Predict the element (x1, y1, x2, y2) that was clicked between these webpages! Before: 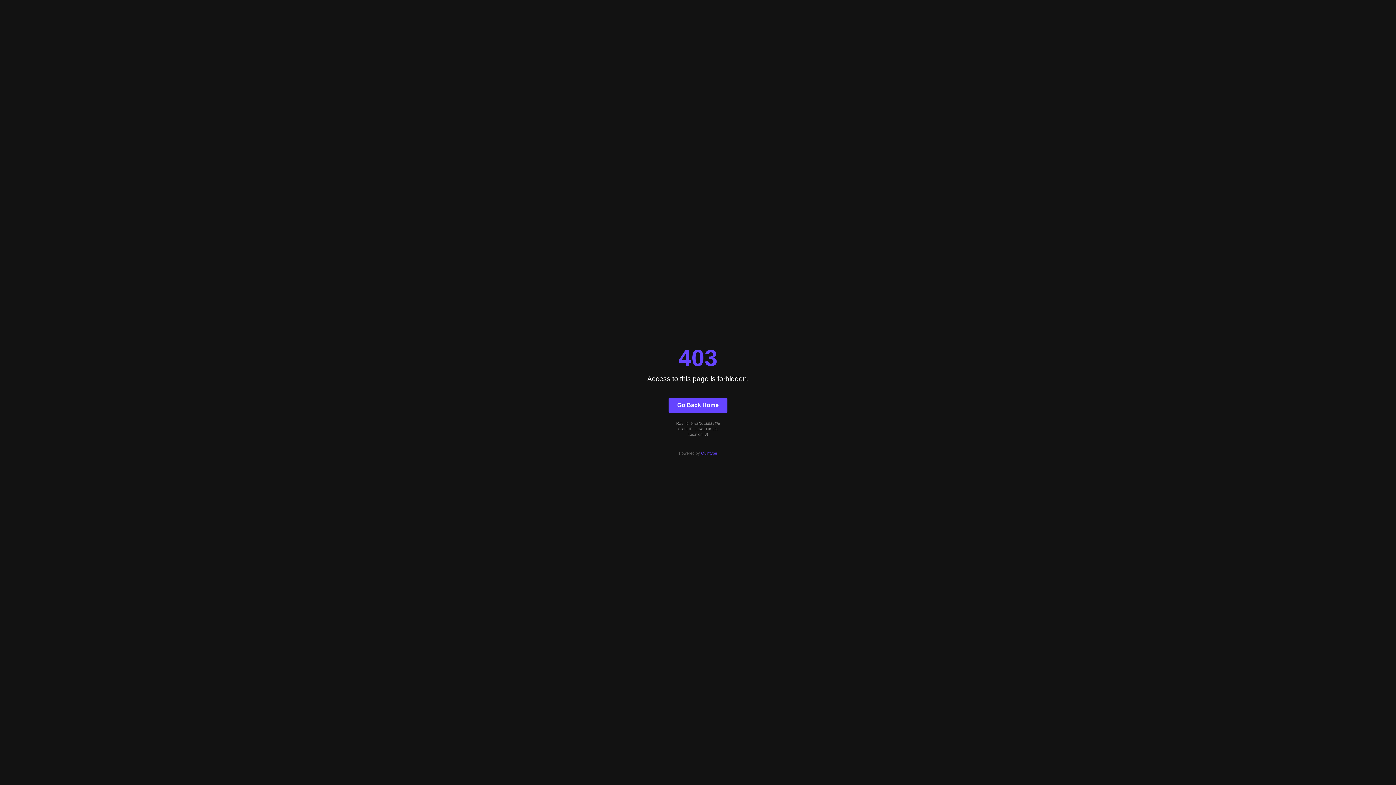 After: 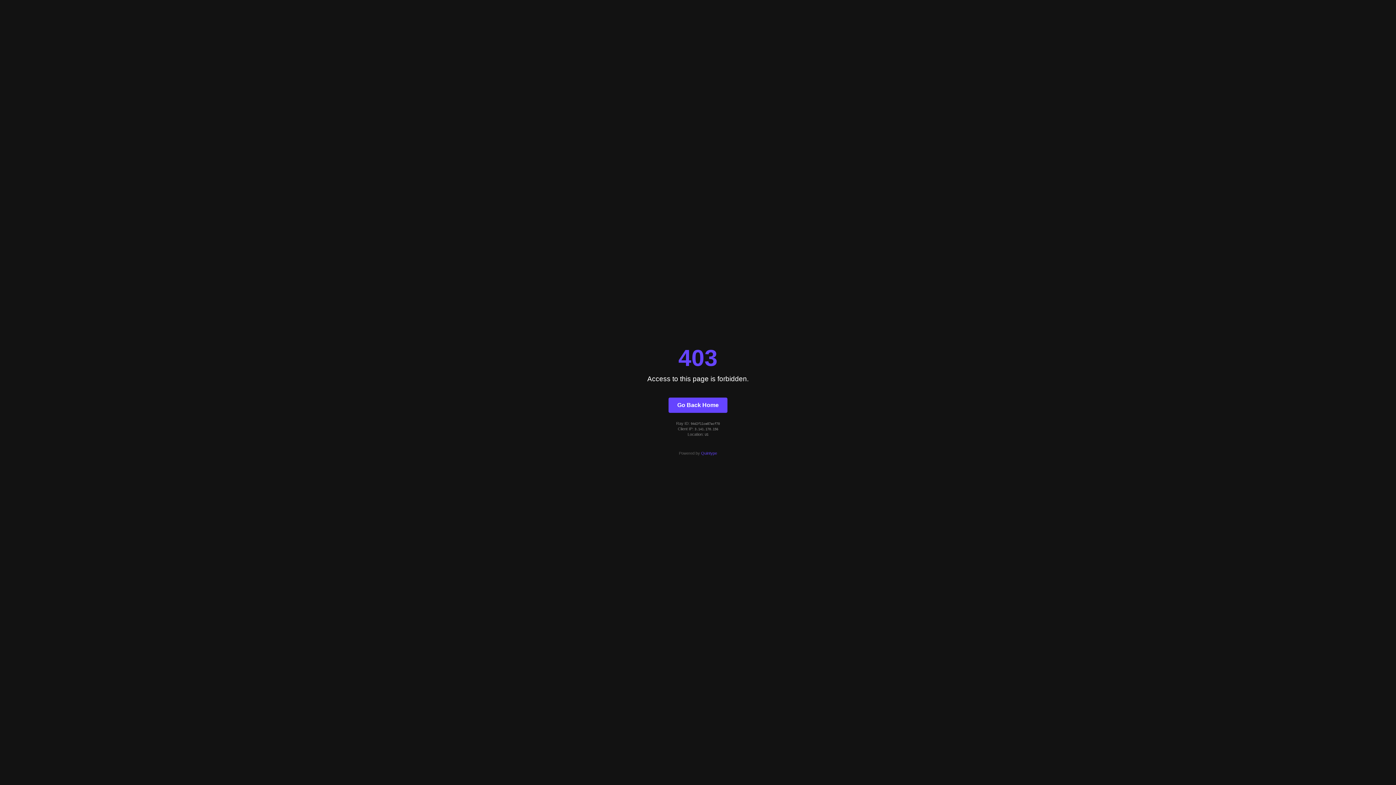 Action: label: Go Back Home bbox: (668, 397, 727, 412)